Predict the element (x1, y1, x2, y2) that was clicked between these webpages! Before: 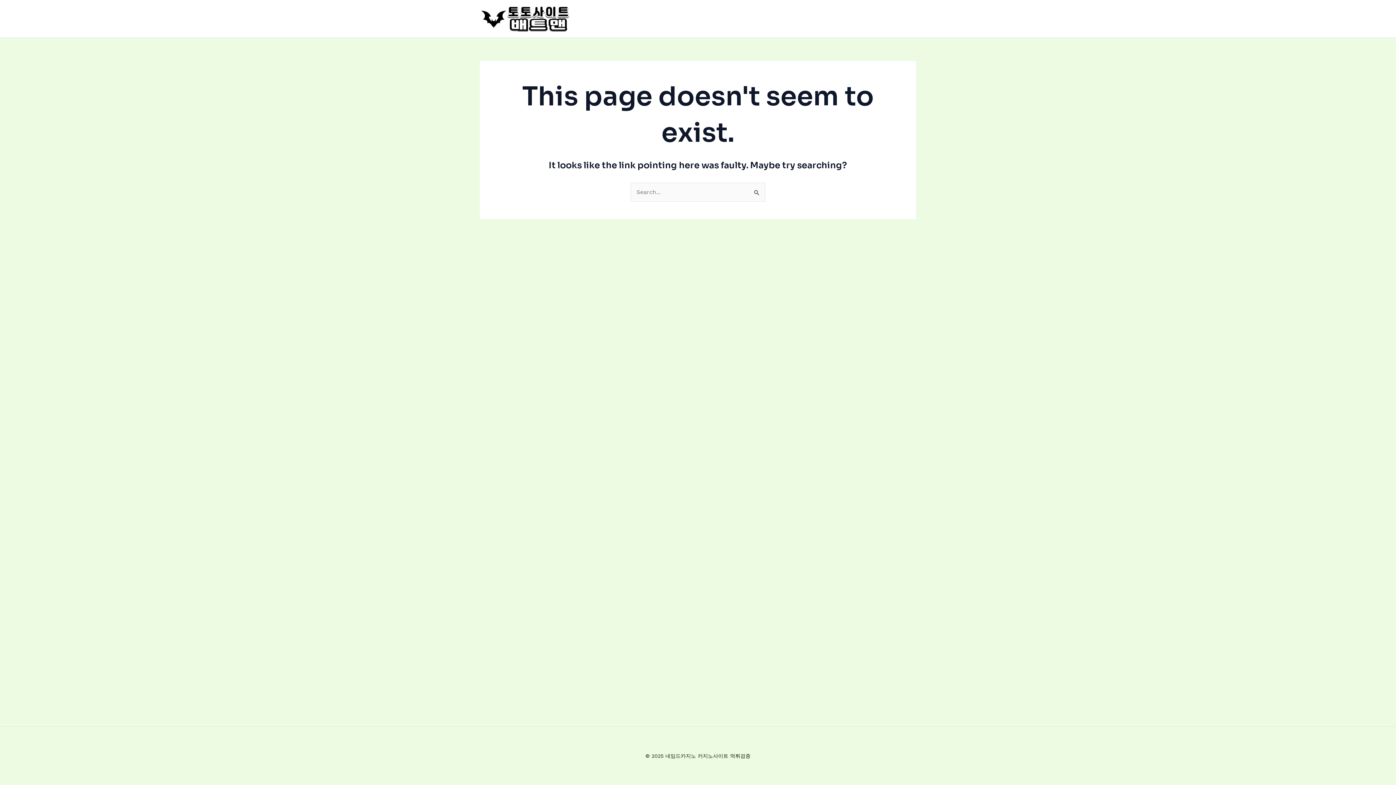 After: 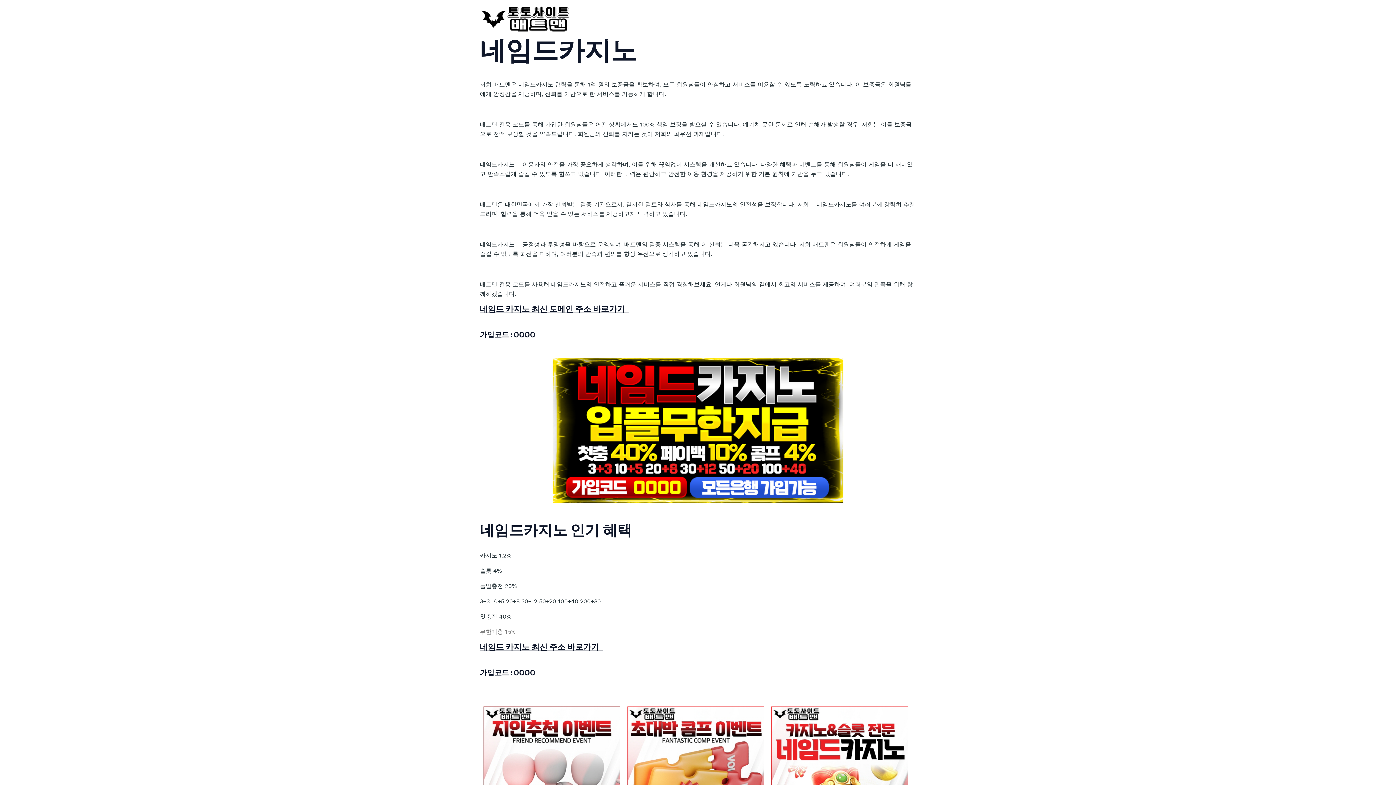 Action: bbox: (480, 14, 570, 21)